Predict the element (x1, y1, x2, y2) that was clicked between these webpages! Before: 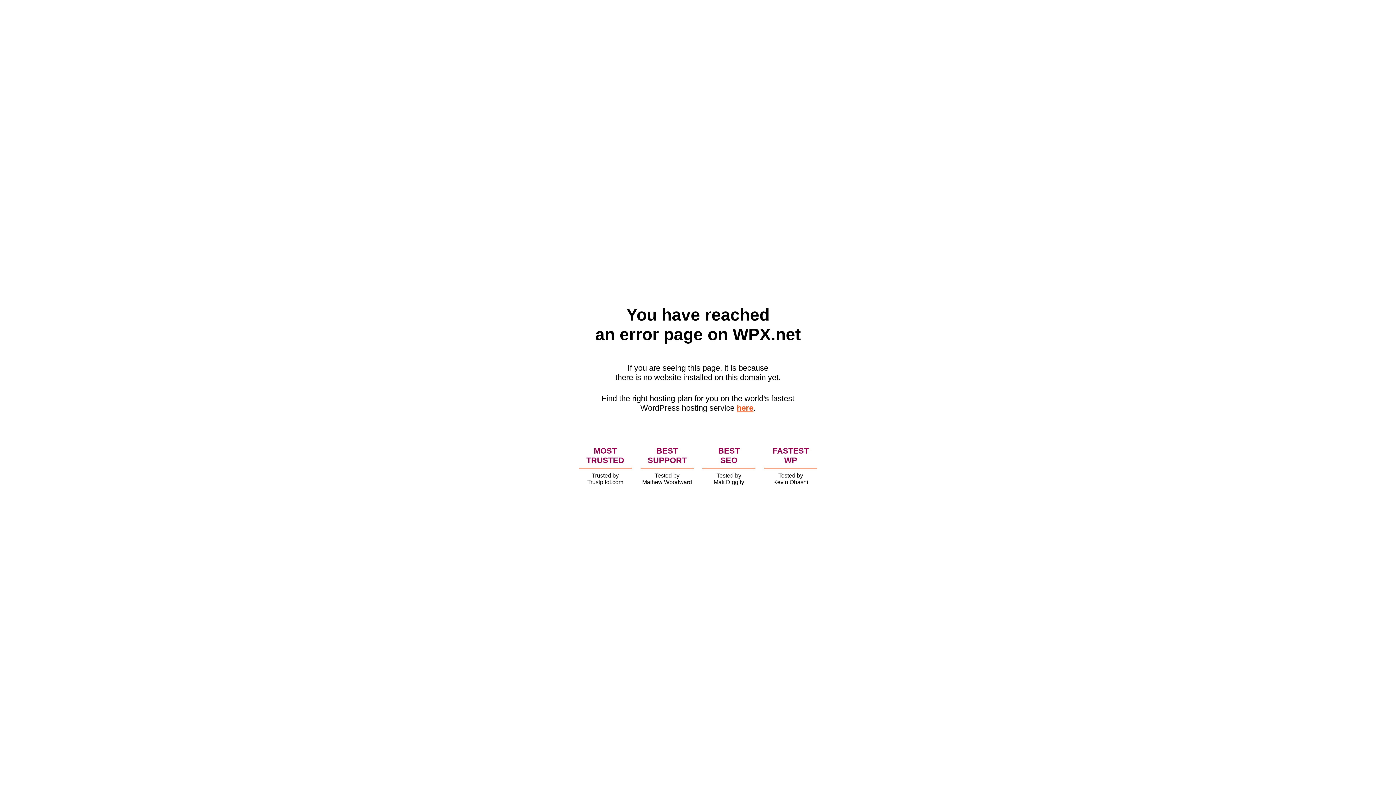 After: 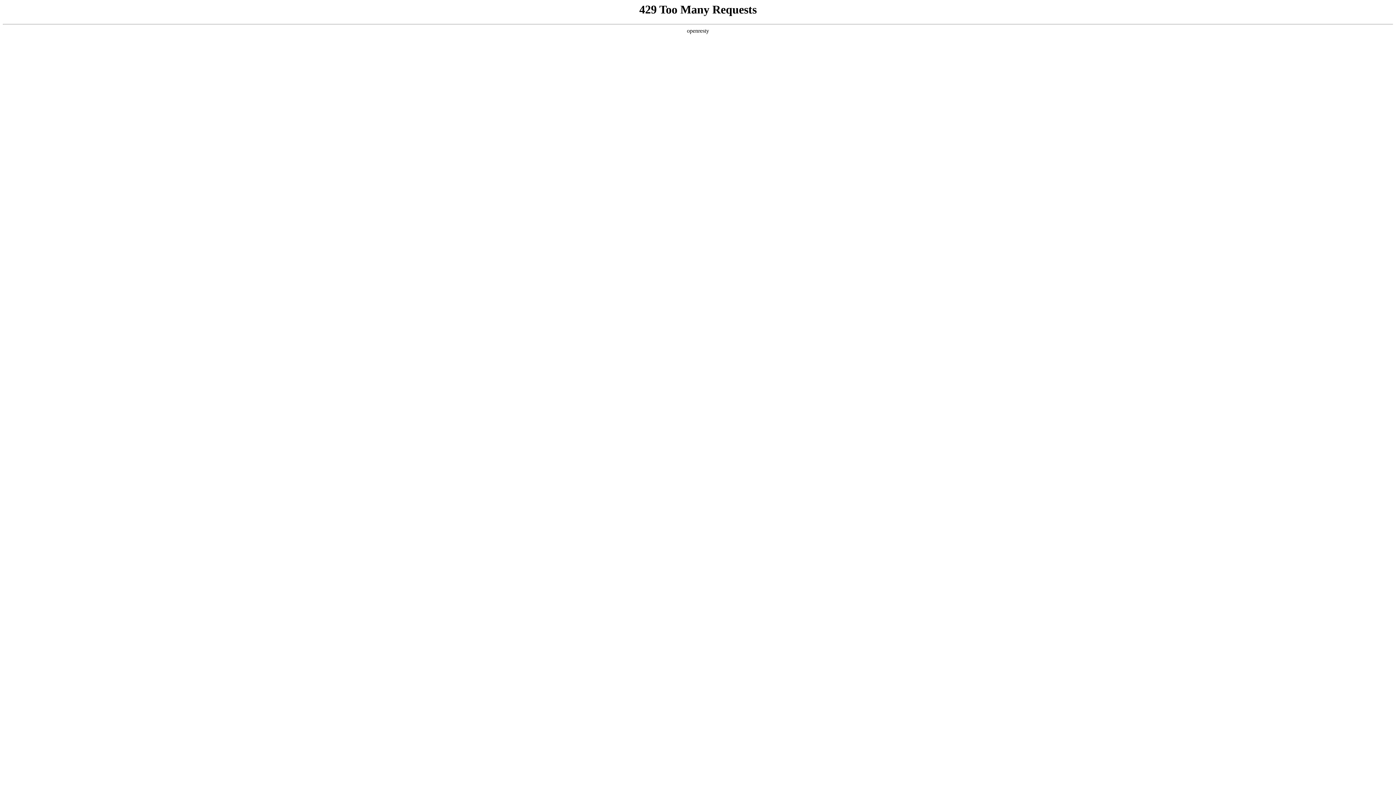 Action: label: here bbox: (736, 403, 753, 412)